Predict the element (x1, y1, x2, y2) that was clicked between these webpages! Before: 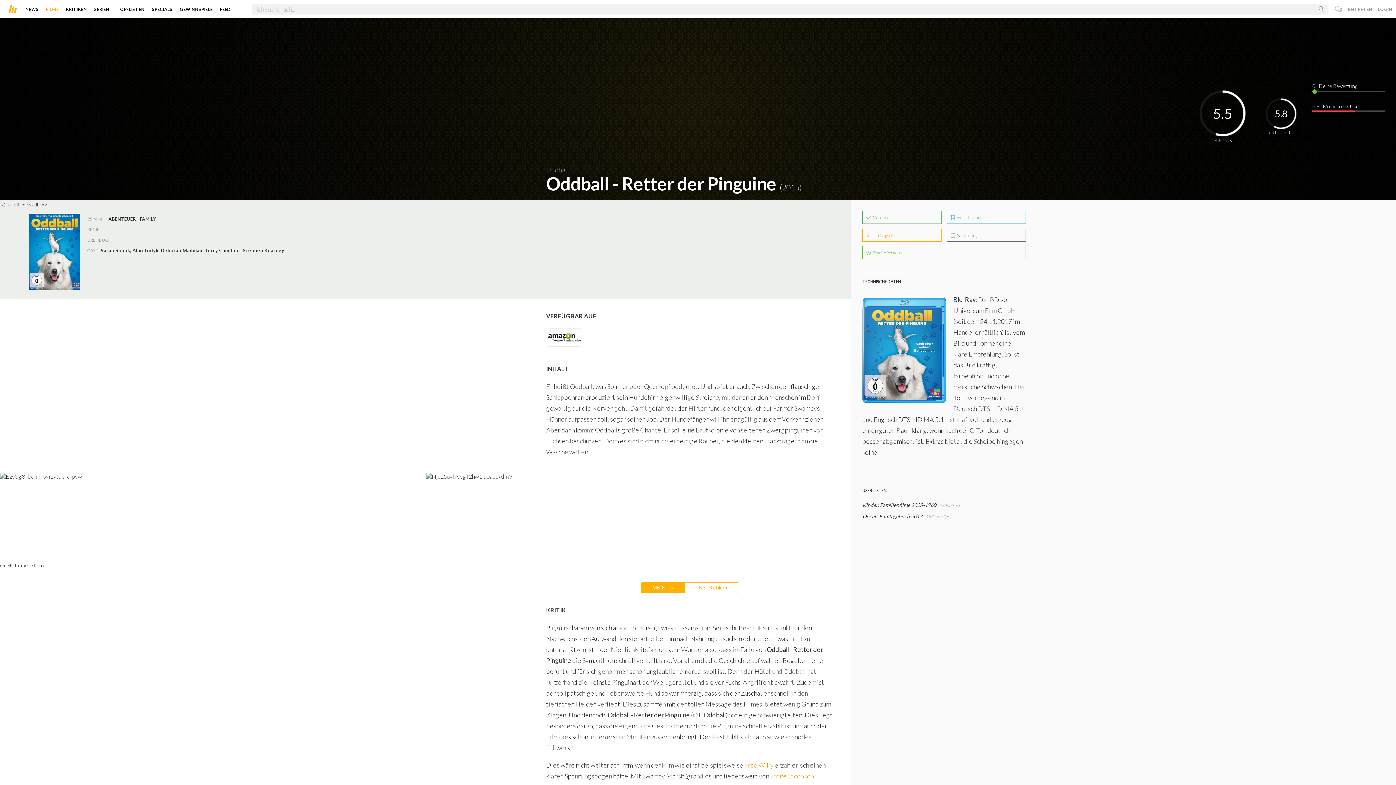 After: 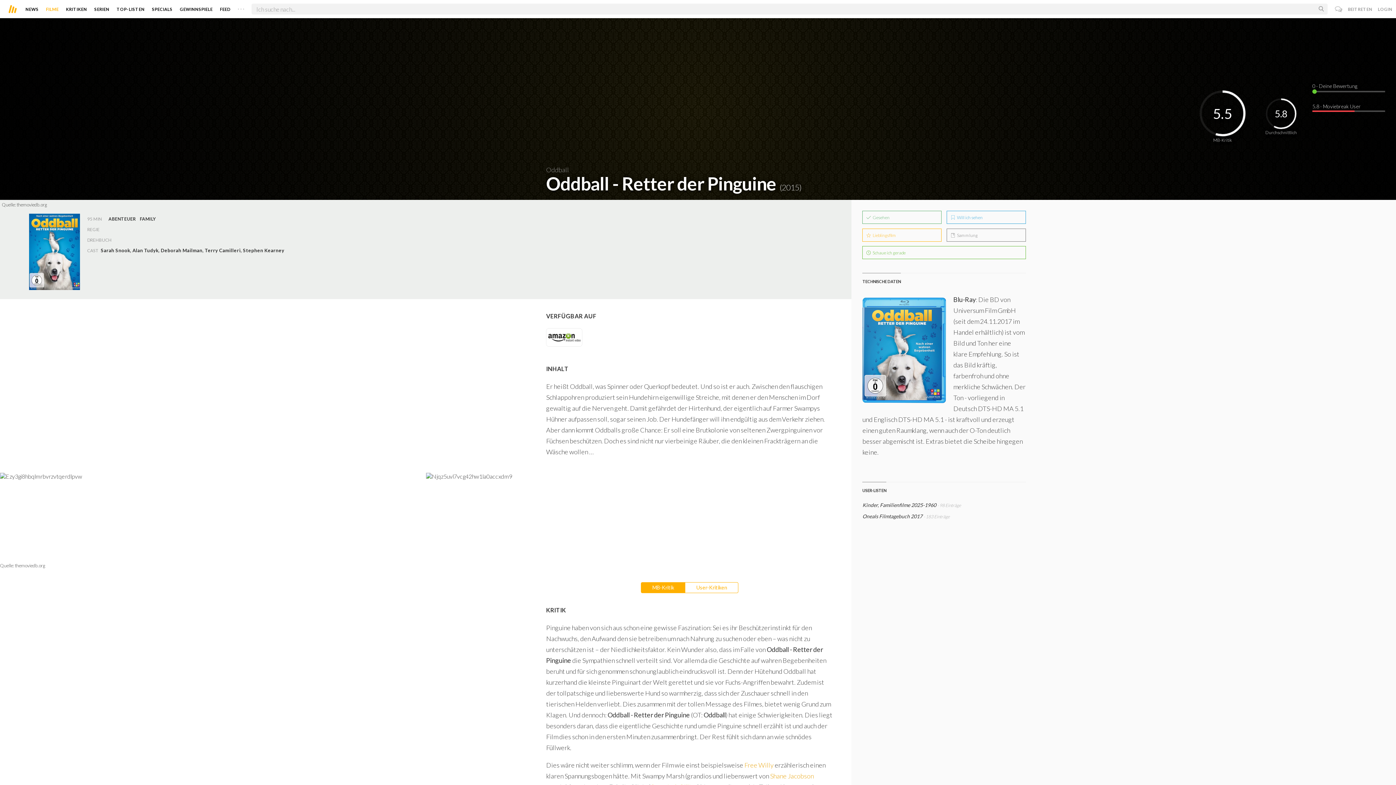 Action: label:  Schaue ich gerade bbox: (862, 246, 1026, 259)